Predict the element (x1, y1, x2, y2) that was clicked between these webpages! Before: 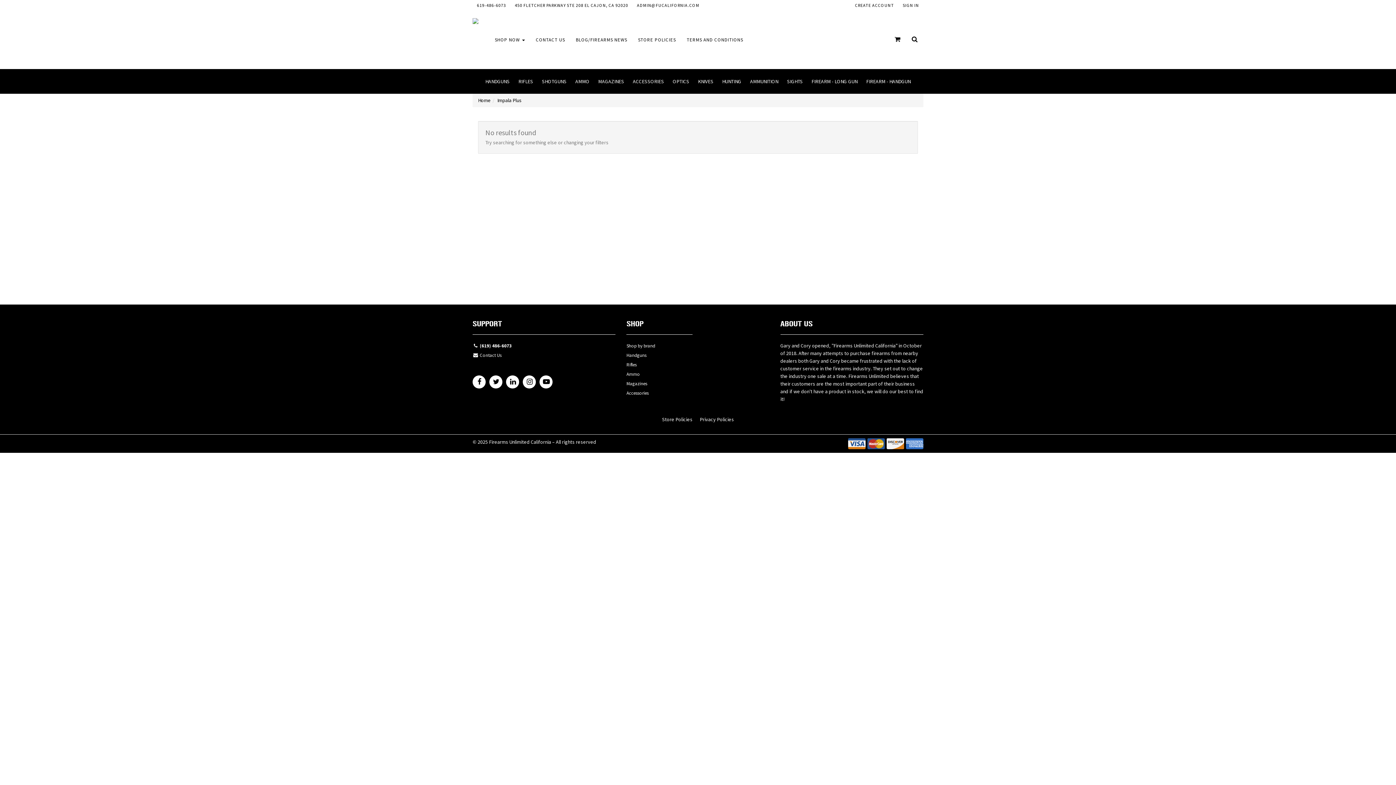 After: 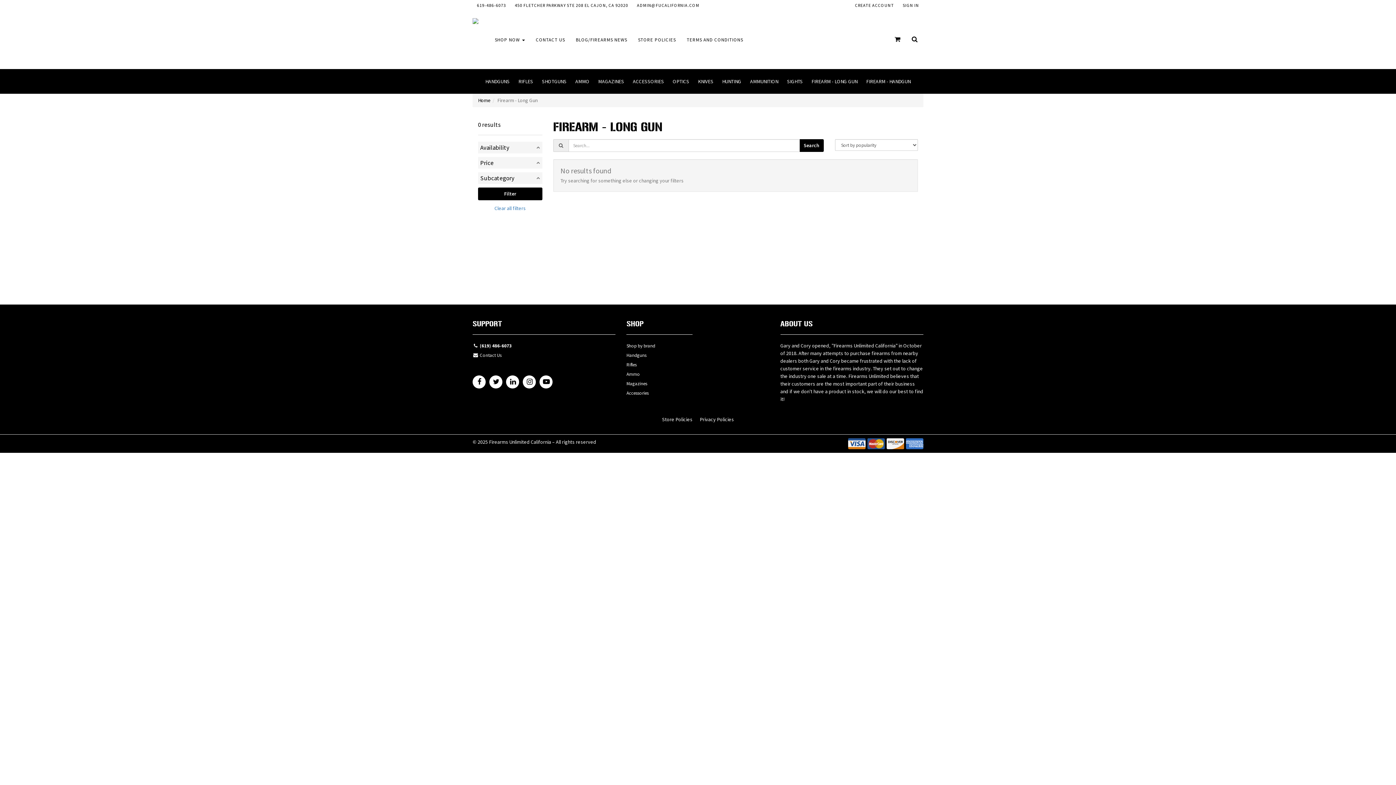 Action: bbox: (807, 69, 862, 93) label: FIREARM - LONG GUN